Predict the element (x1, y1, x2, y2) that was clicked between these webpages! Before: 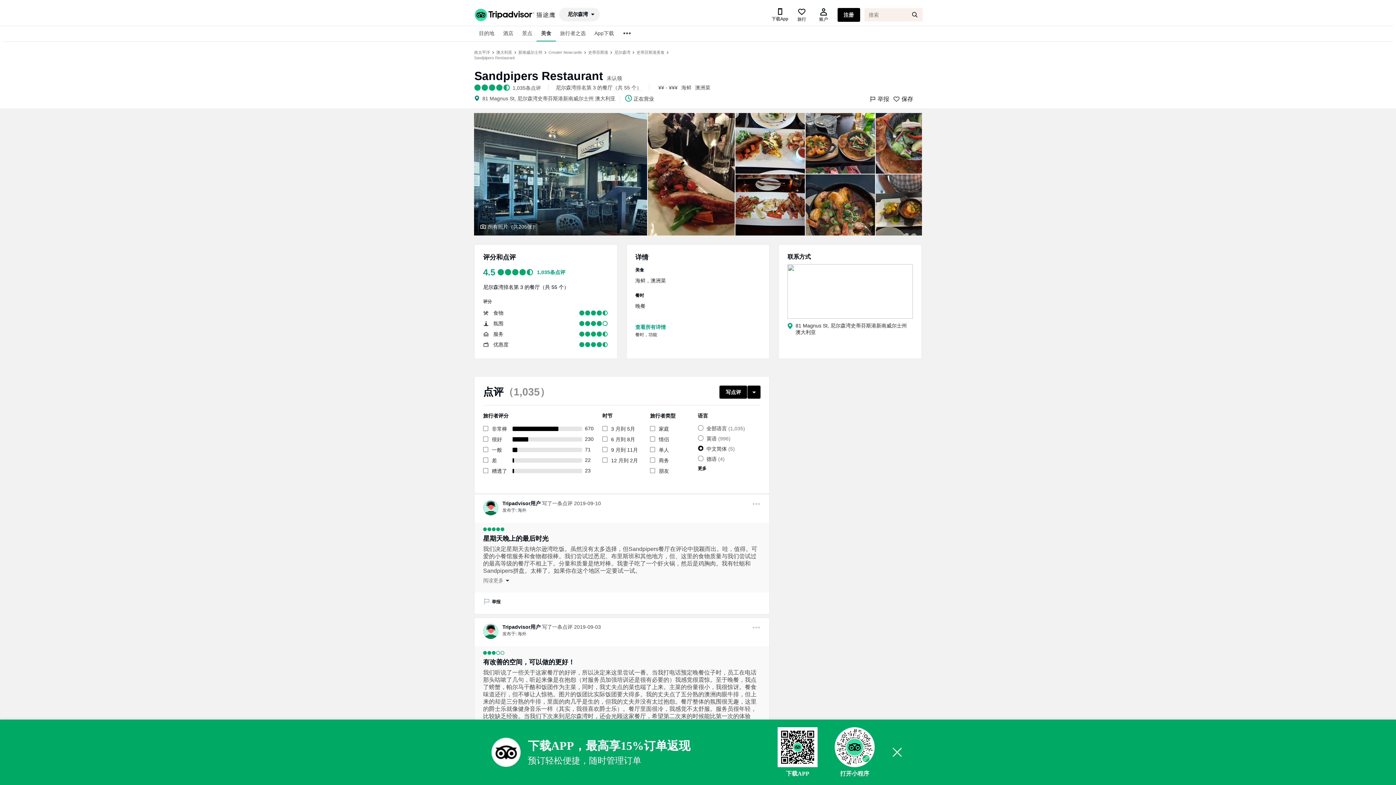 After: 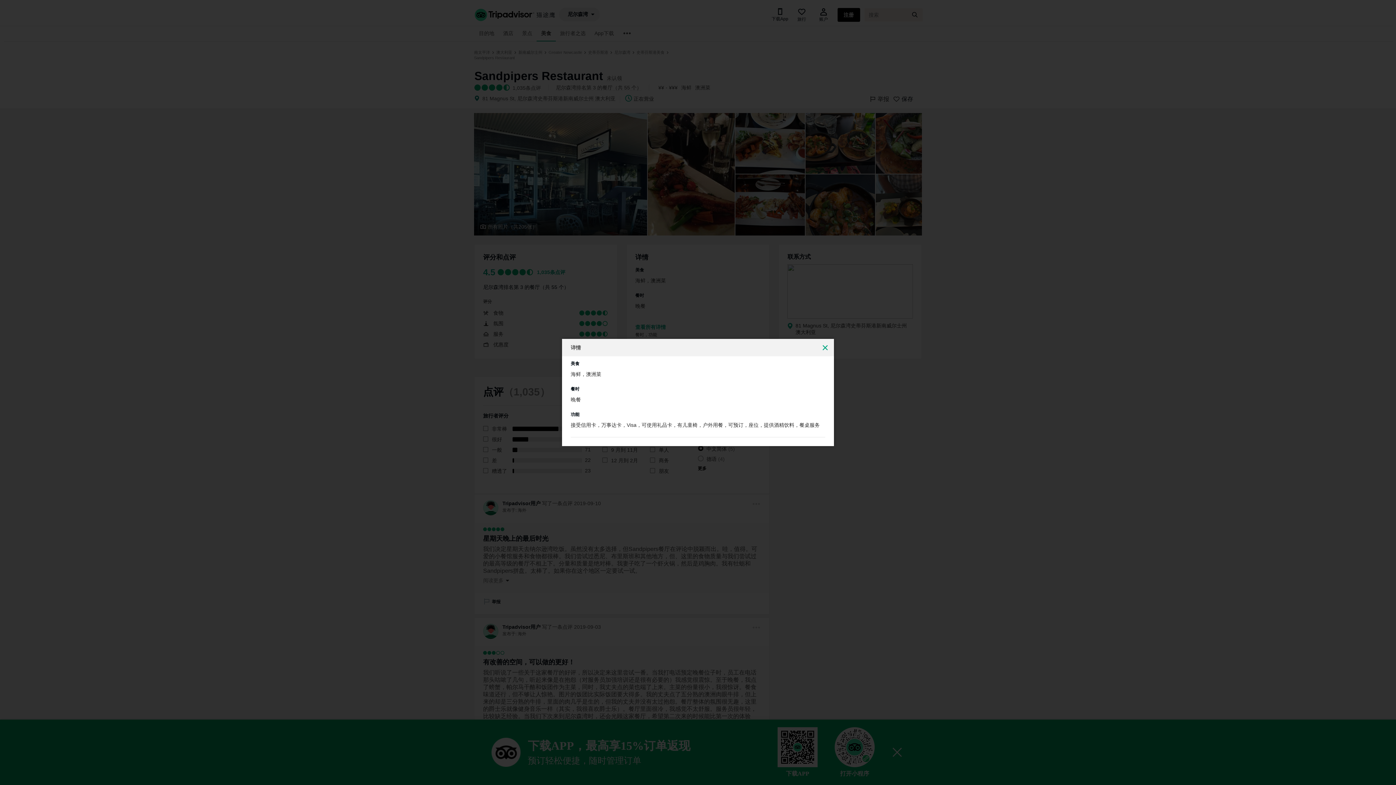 Action: bbox: (635, 324, 666, 330) label: 查看所有详情